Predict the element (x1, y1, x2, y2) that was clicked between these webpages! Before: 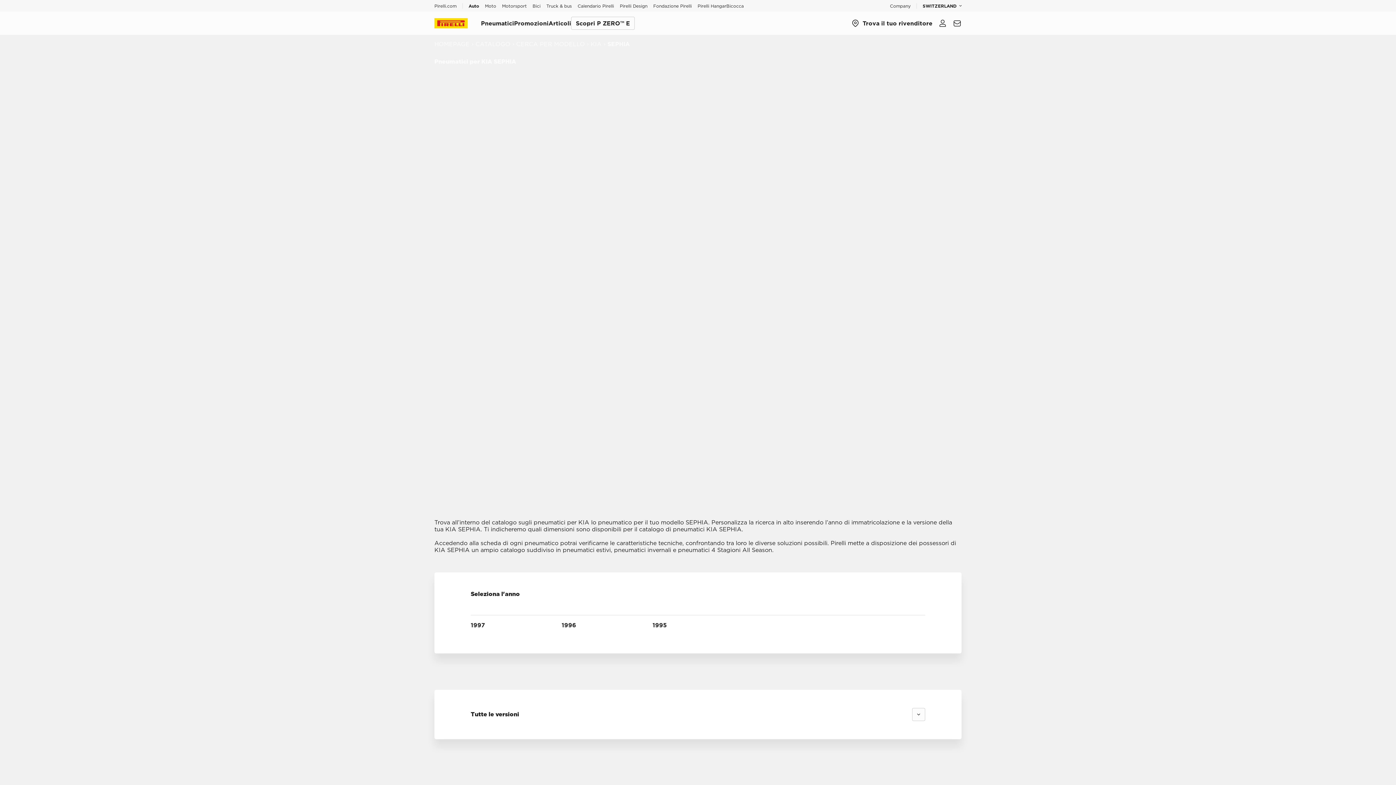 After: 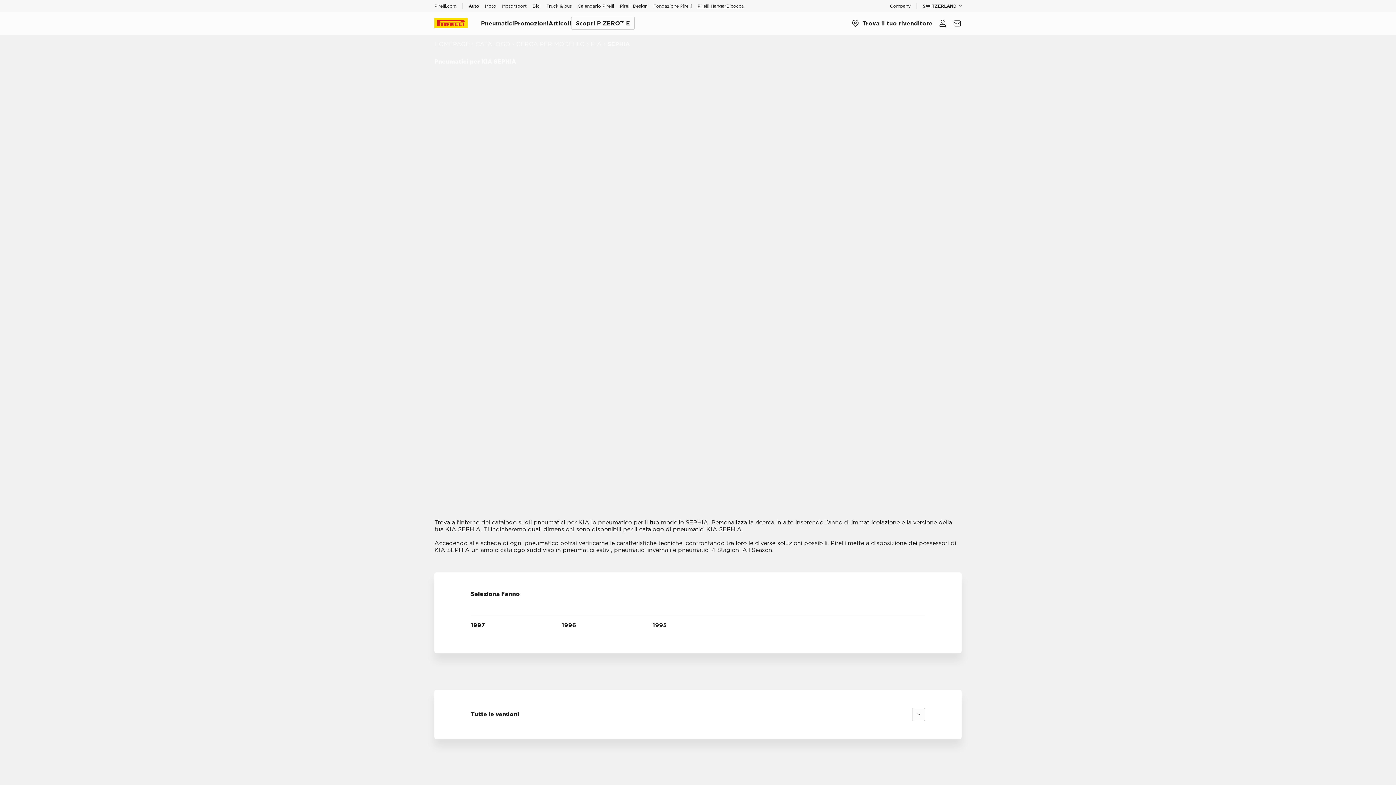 Action: bbox: (694, 3, 746, 8) label: Pirelli HangarBicocca